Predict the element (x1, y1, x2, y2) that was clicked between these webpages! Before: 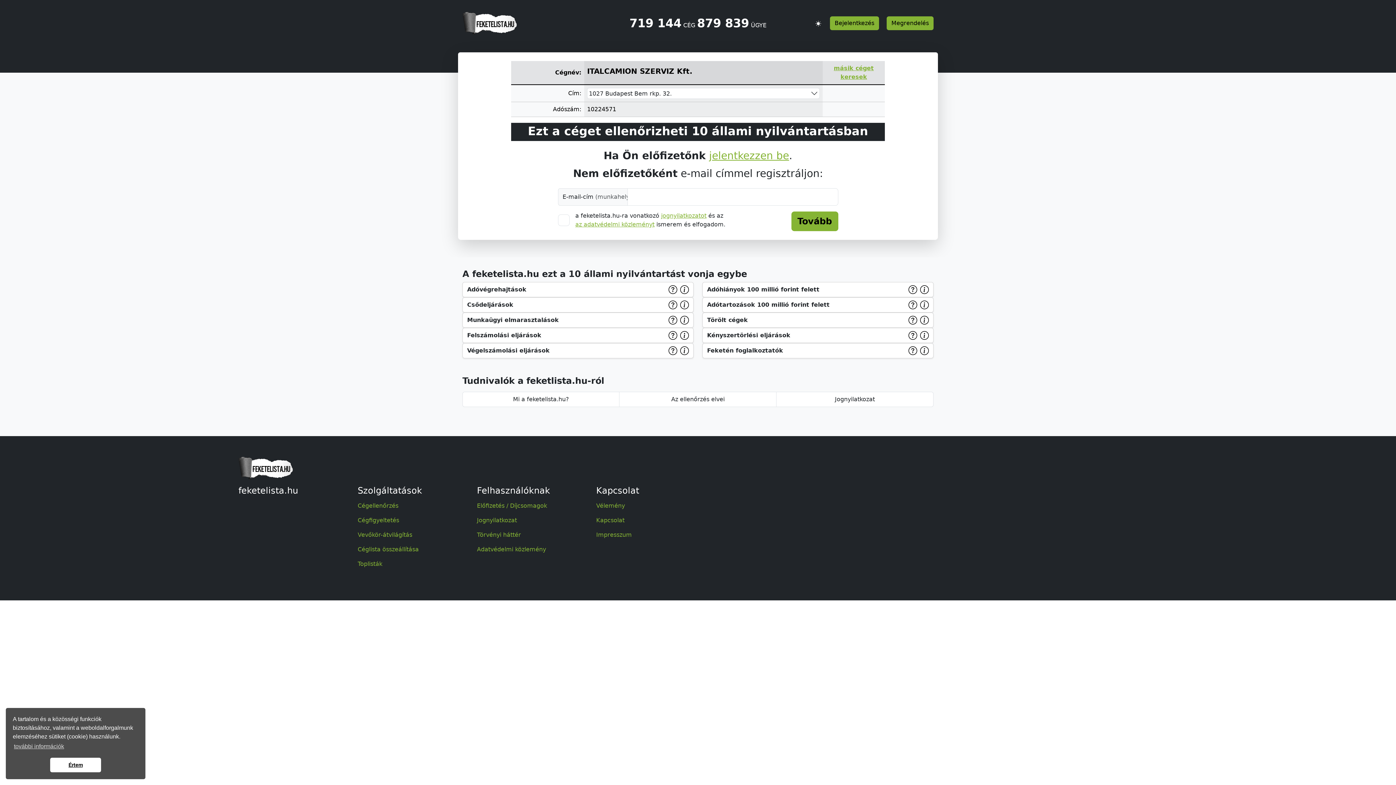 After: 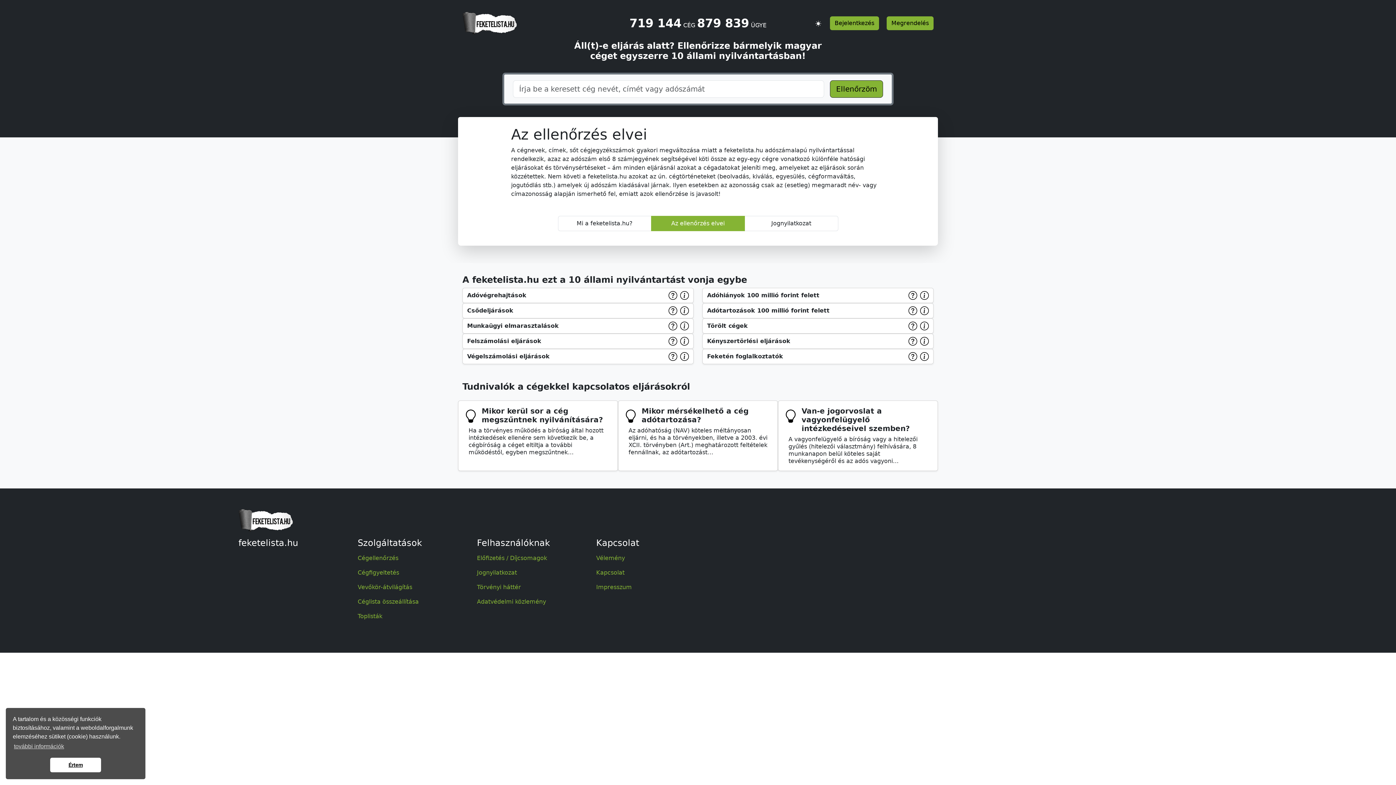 Action: label: Az ellenőrzés elvei bbox: (619, 392, 776, 407)